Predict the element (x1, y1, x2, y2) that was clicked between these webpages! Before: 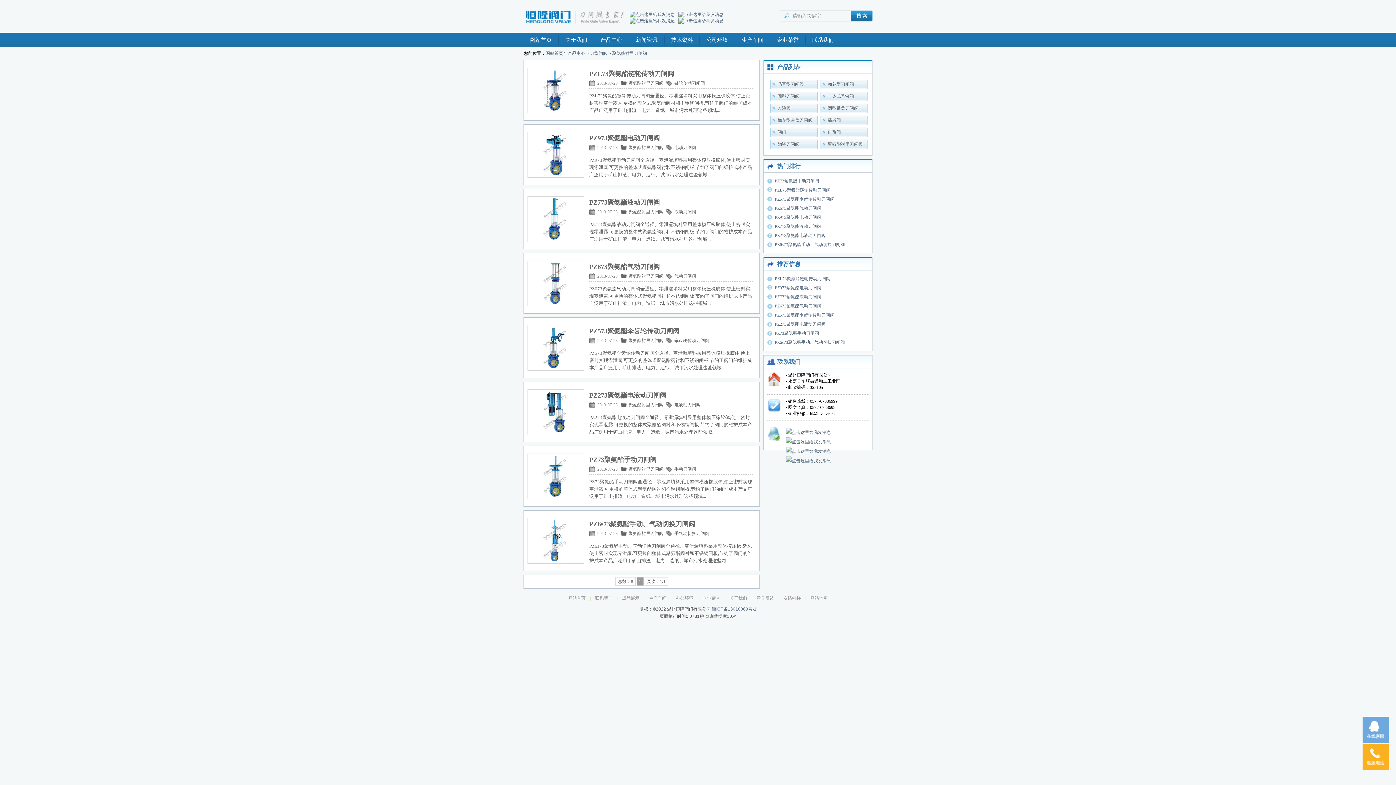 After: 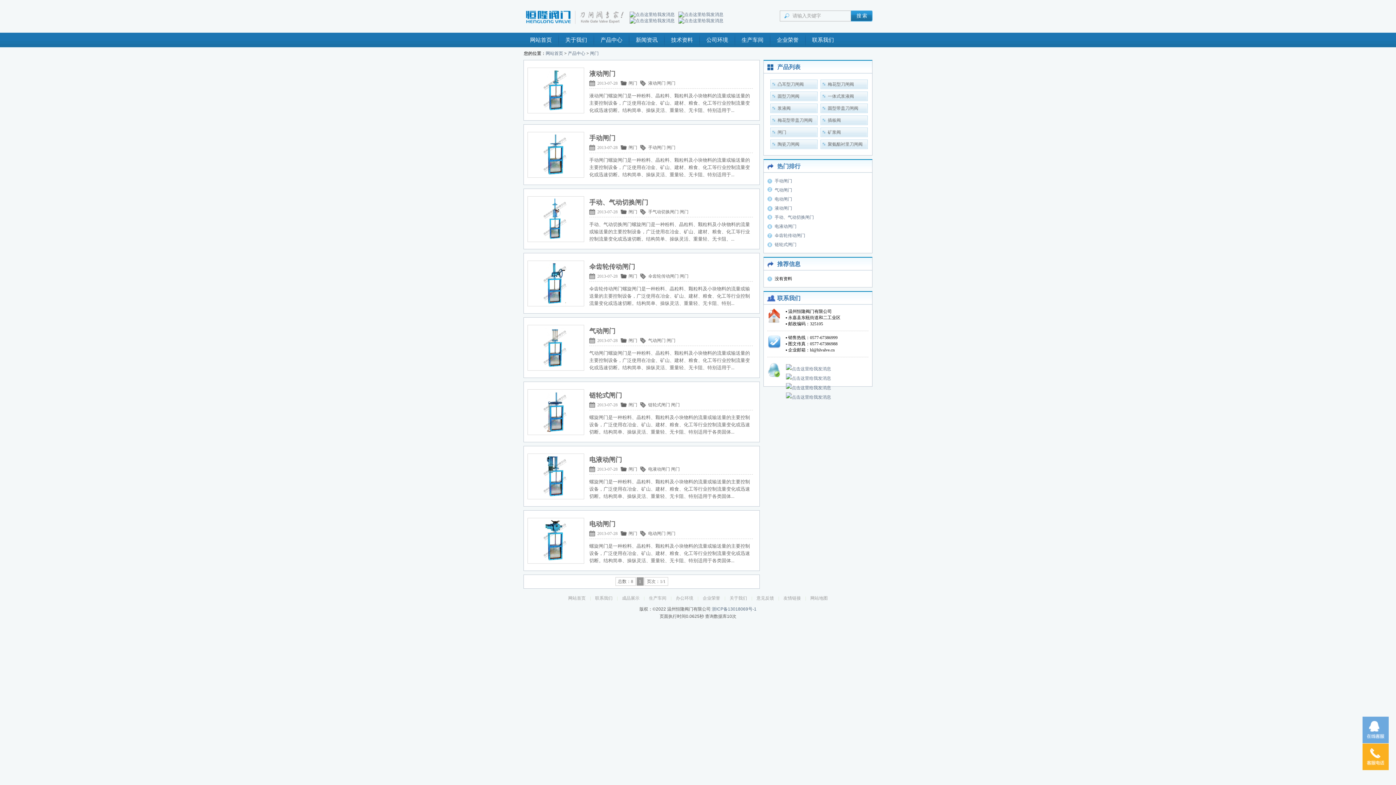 Action: bbox: (770, 127, 817, 137) label: 闸门